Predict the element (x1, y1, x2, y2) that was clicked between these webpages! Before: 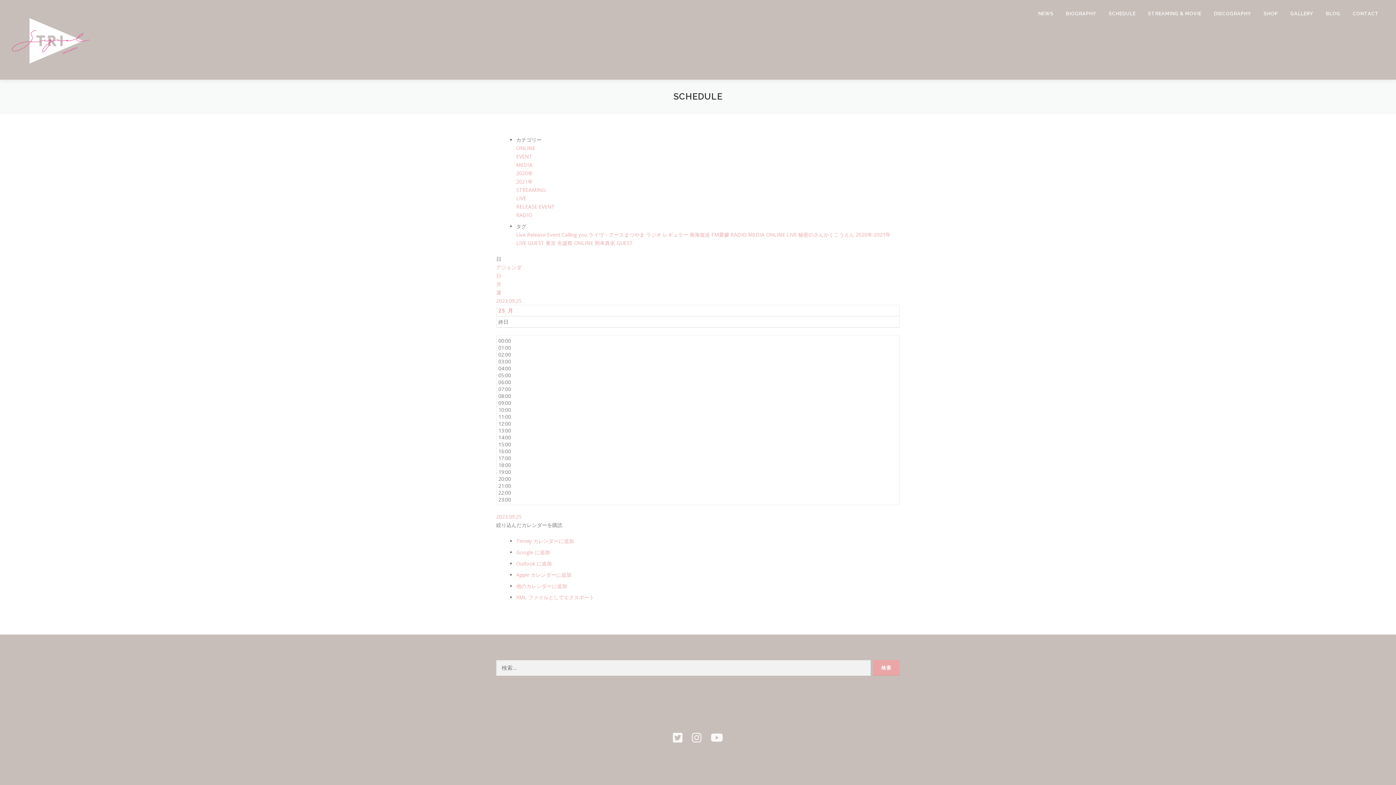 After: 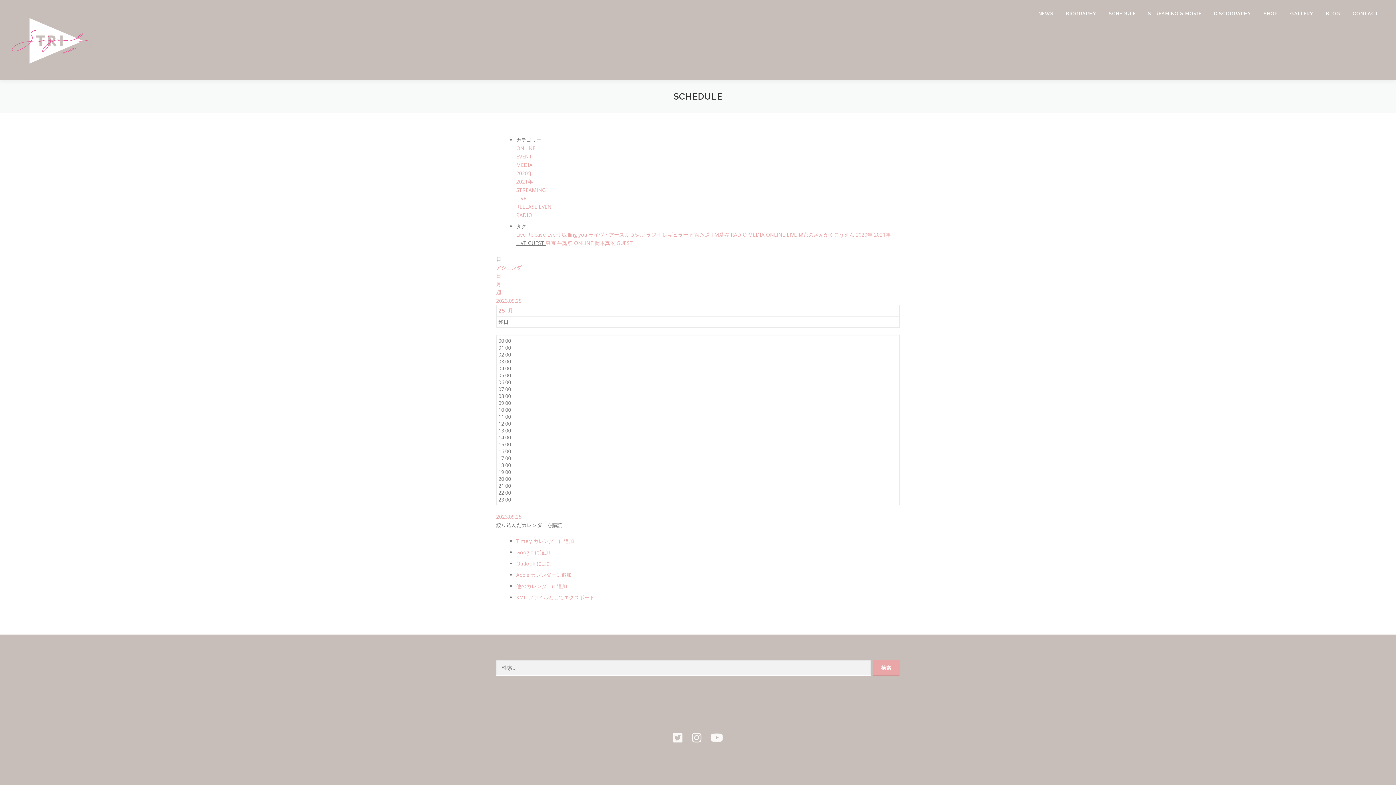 Action: bbox: (516, 239, 545, 246) label: LIVE GUEST 